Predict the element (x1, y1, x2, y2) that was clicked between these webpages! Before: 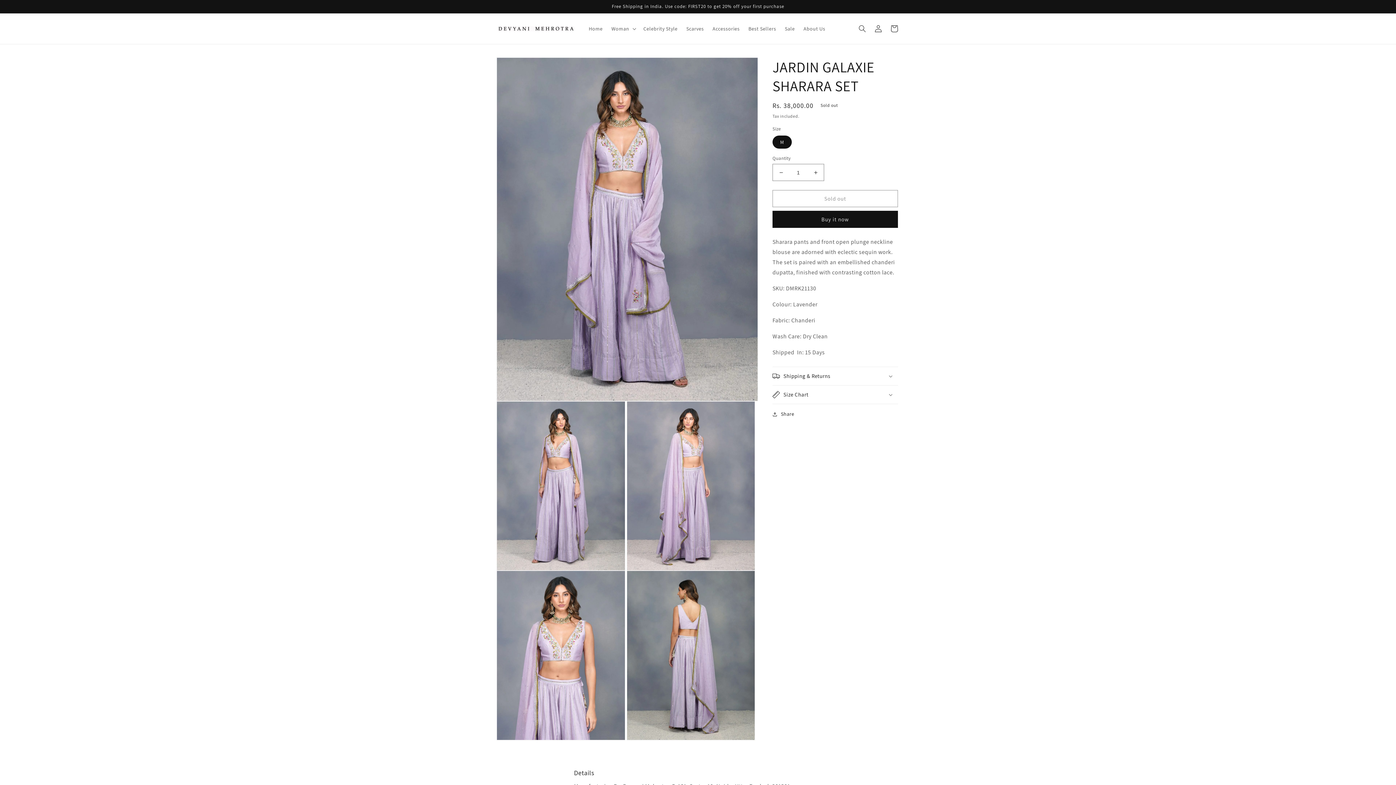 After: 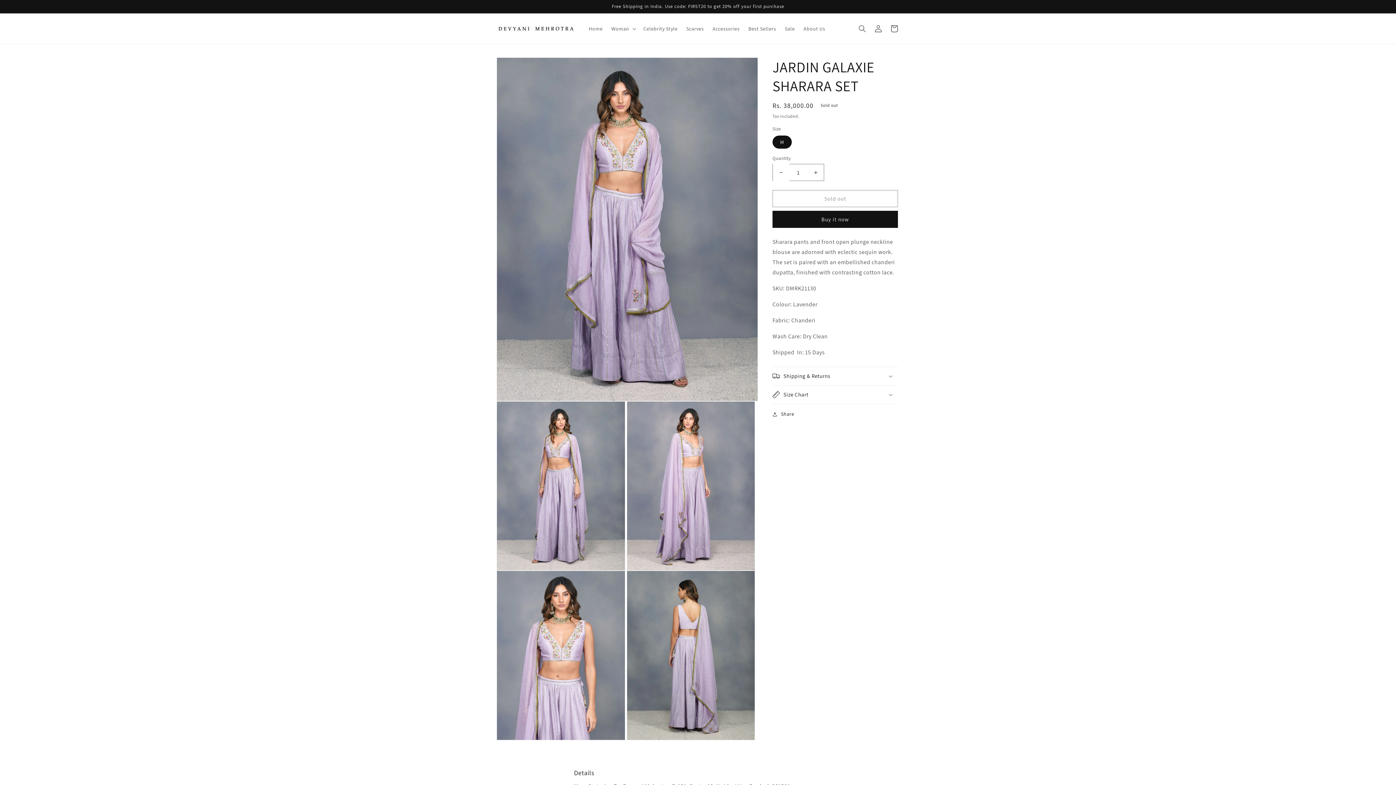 Action: bbox: (773, 164, 789, 181) label: Decrease quantity for JARDIN GALAXIE SHARARA SET